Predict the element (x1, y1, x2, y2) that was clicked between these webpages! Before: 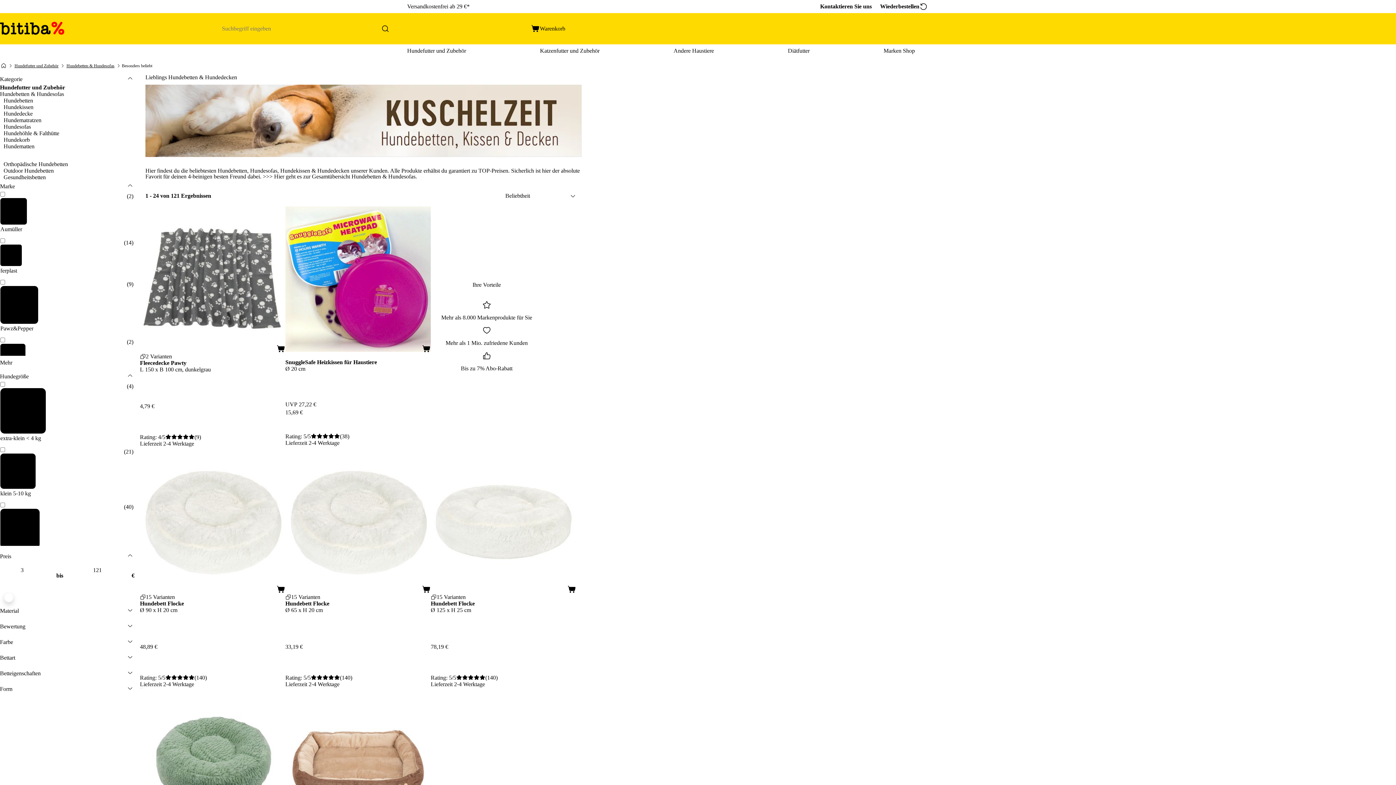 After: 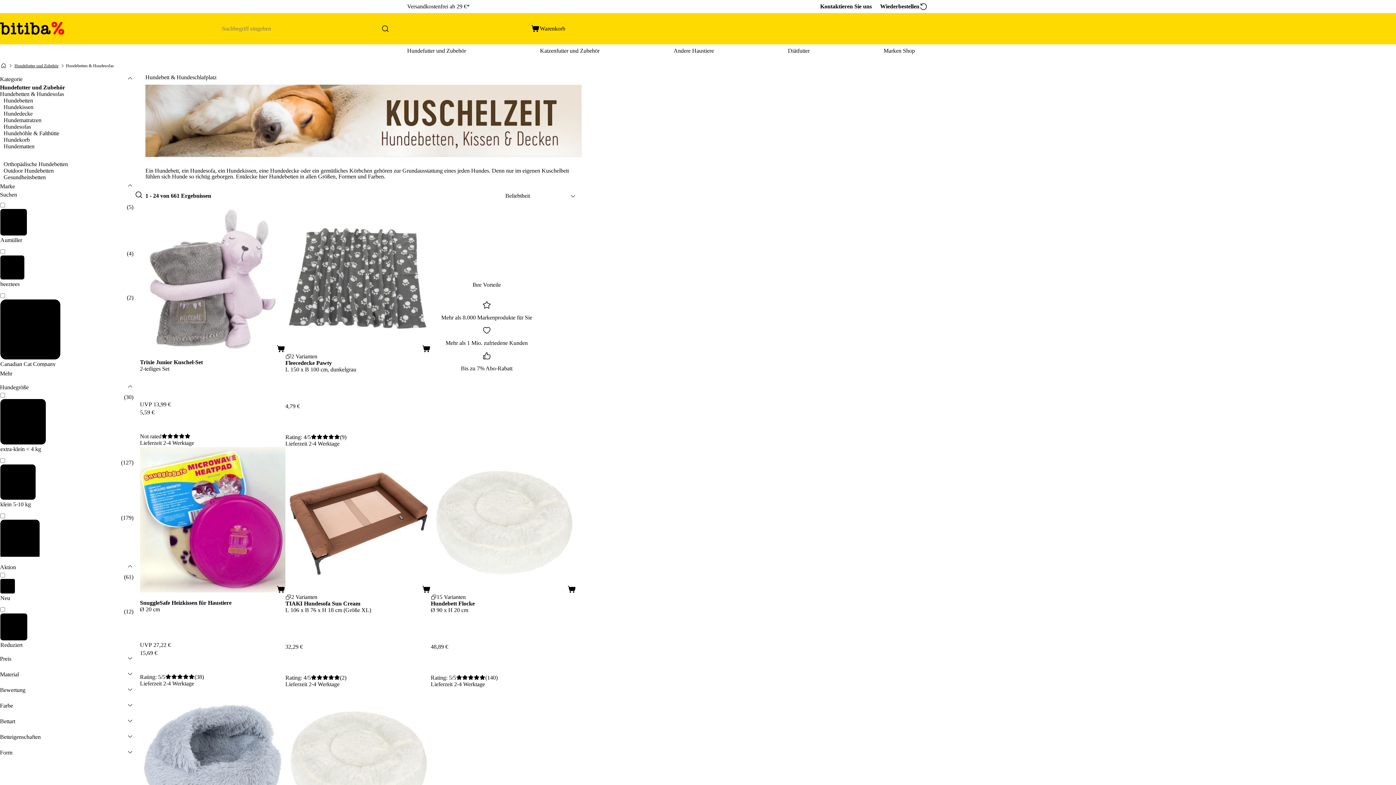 Action: bbox: (312, 173, 415, 179) label: Gesamtübersicht Hundebetten & Hundesofas